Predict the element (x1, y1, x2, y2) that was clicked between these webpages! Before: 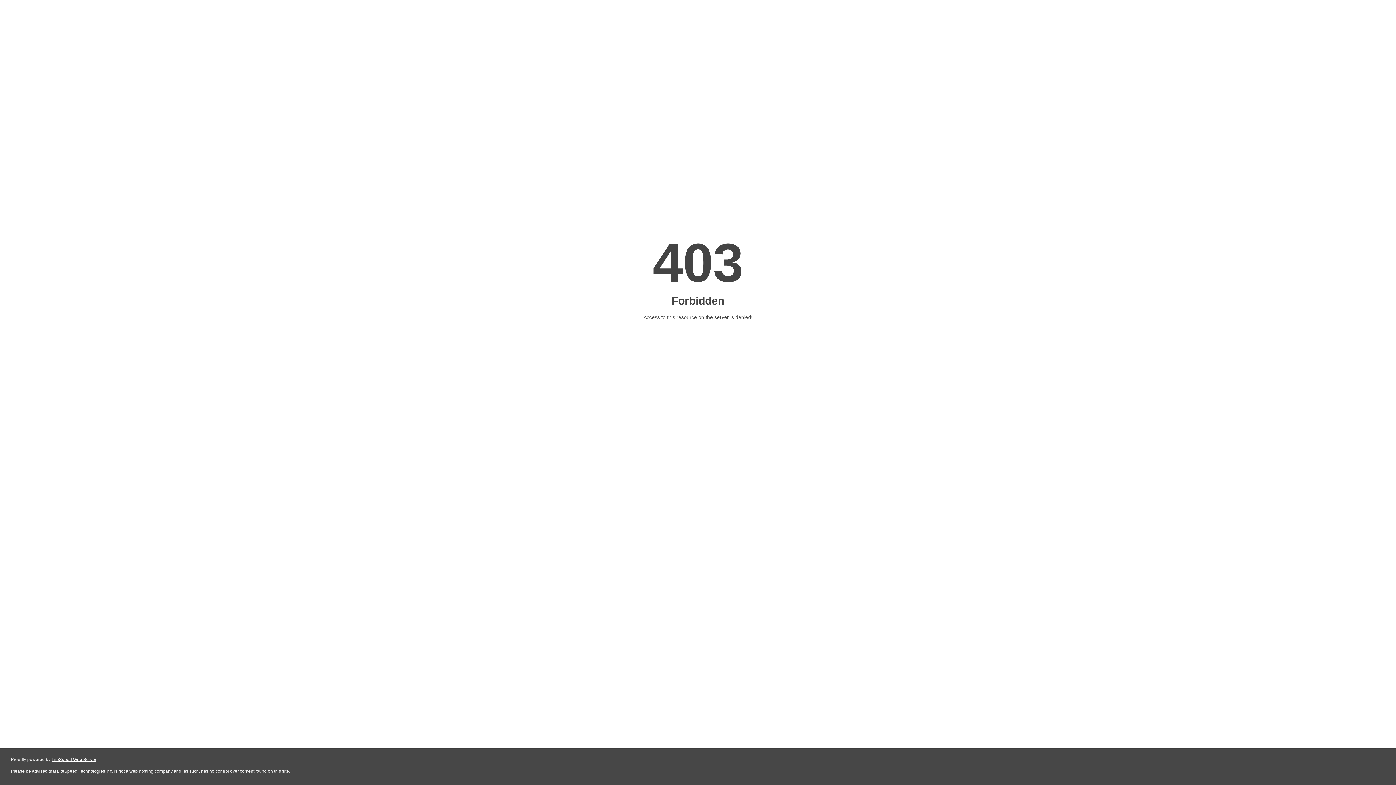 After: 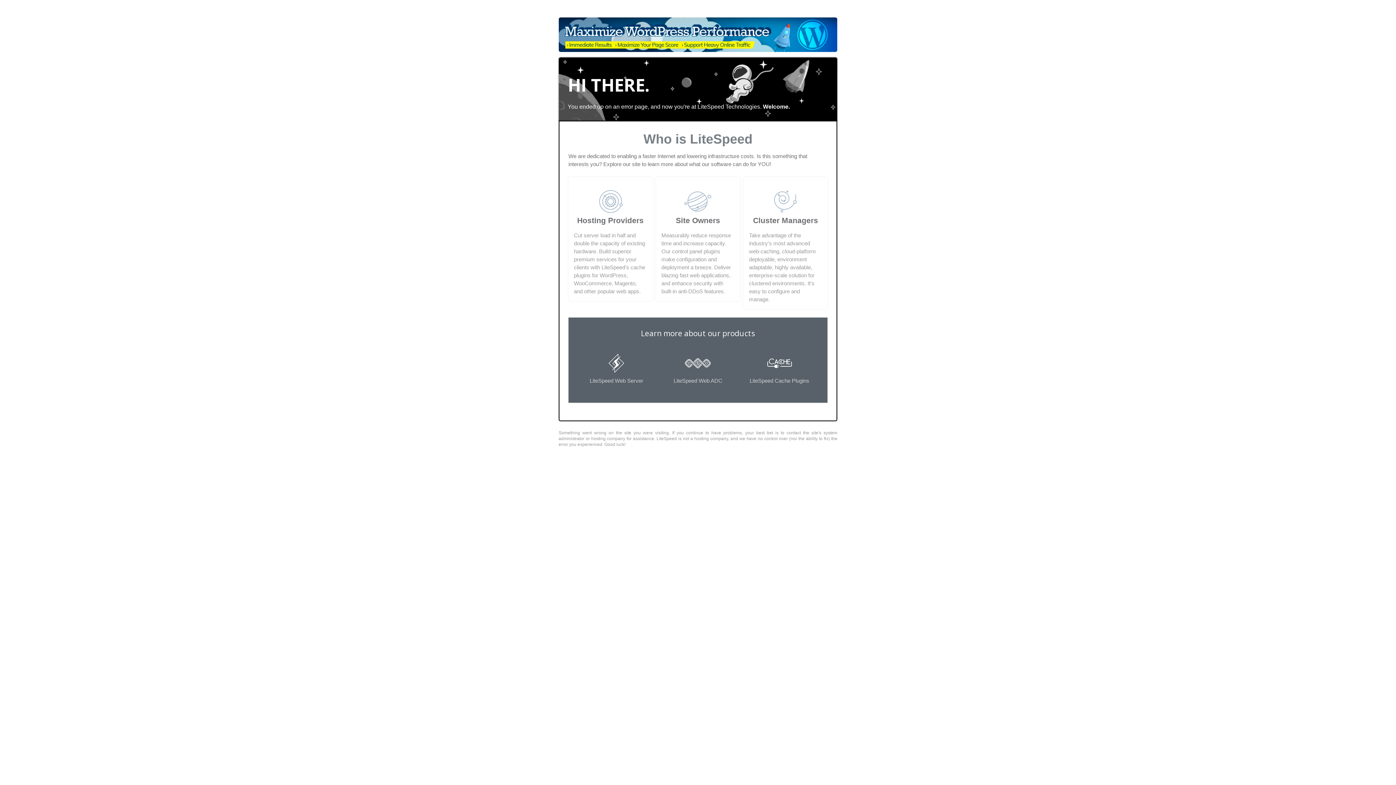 Action: label: LiteSpeed Web Server bbox: (51, 757, 96, 762)